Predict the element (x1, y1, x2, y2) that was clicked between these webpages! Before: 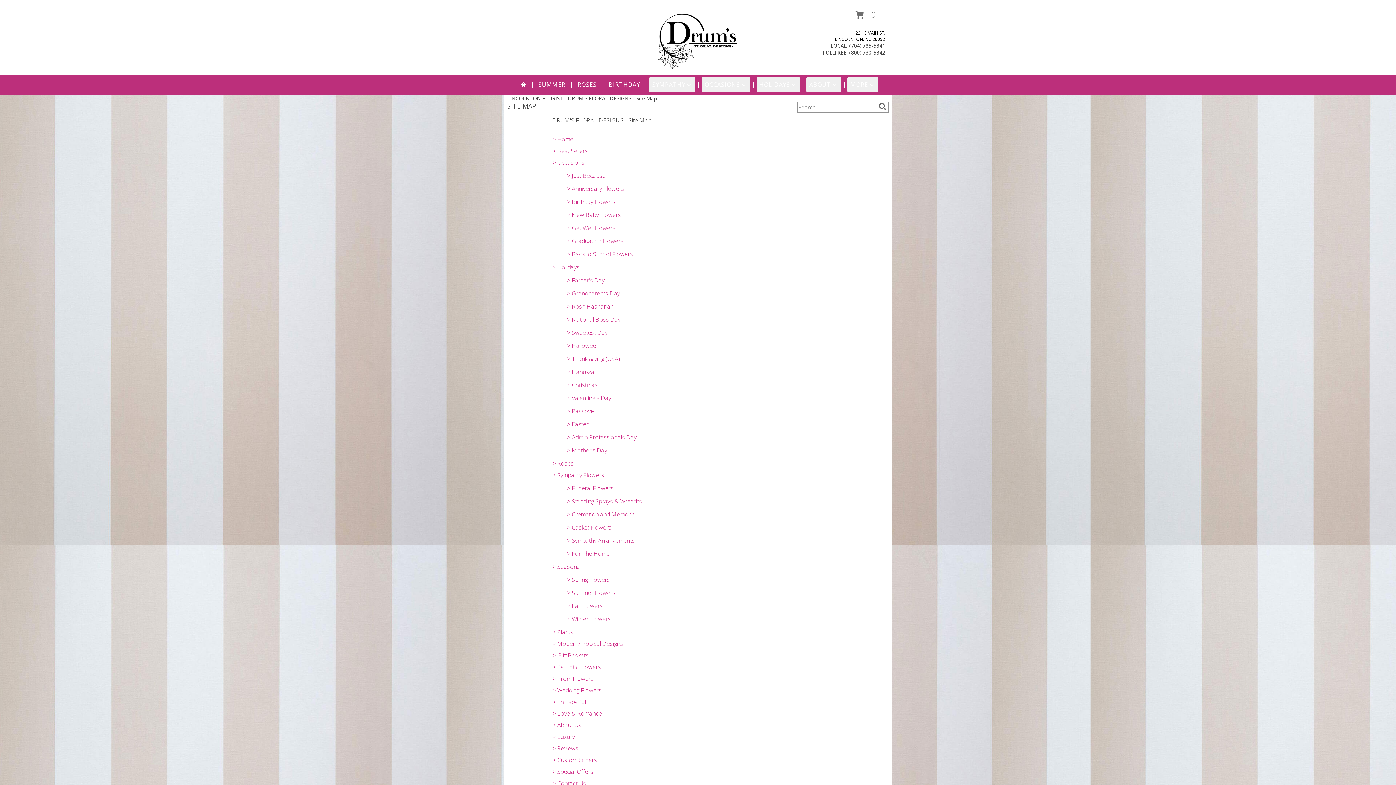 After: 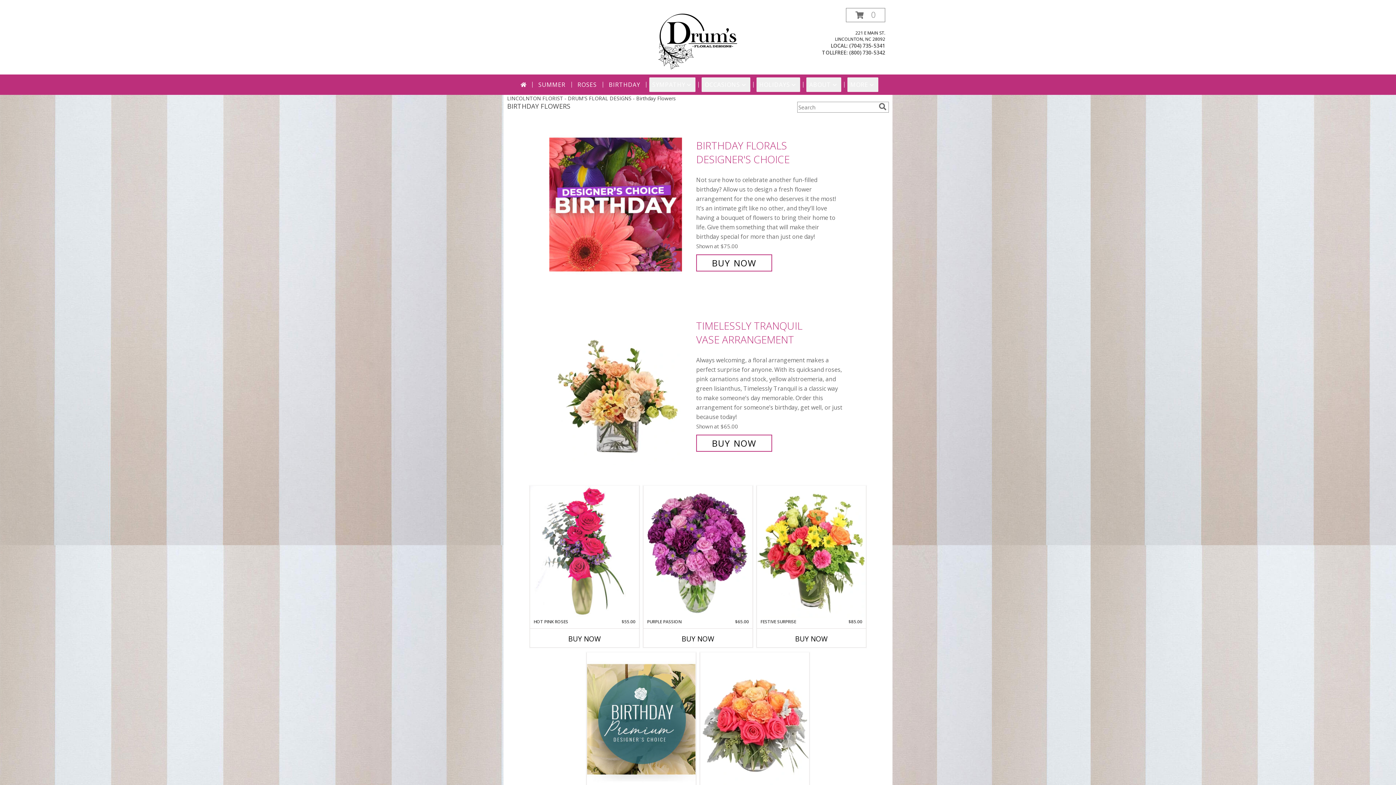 Action: bbox: (567, 197, 615, 205) label: > Birthday Flowers